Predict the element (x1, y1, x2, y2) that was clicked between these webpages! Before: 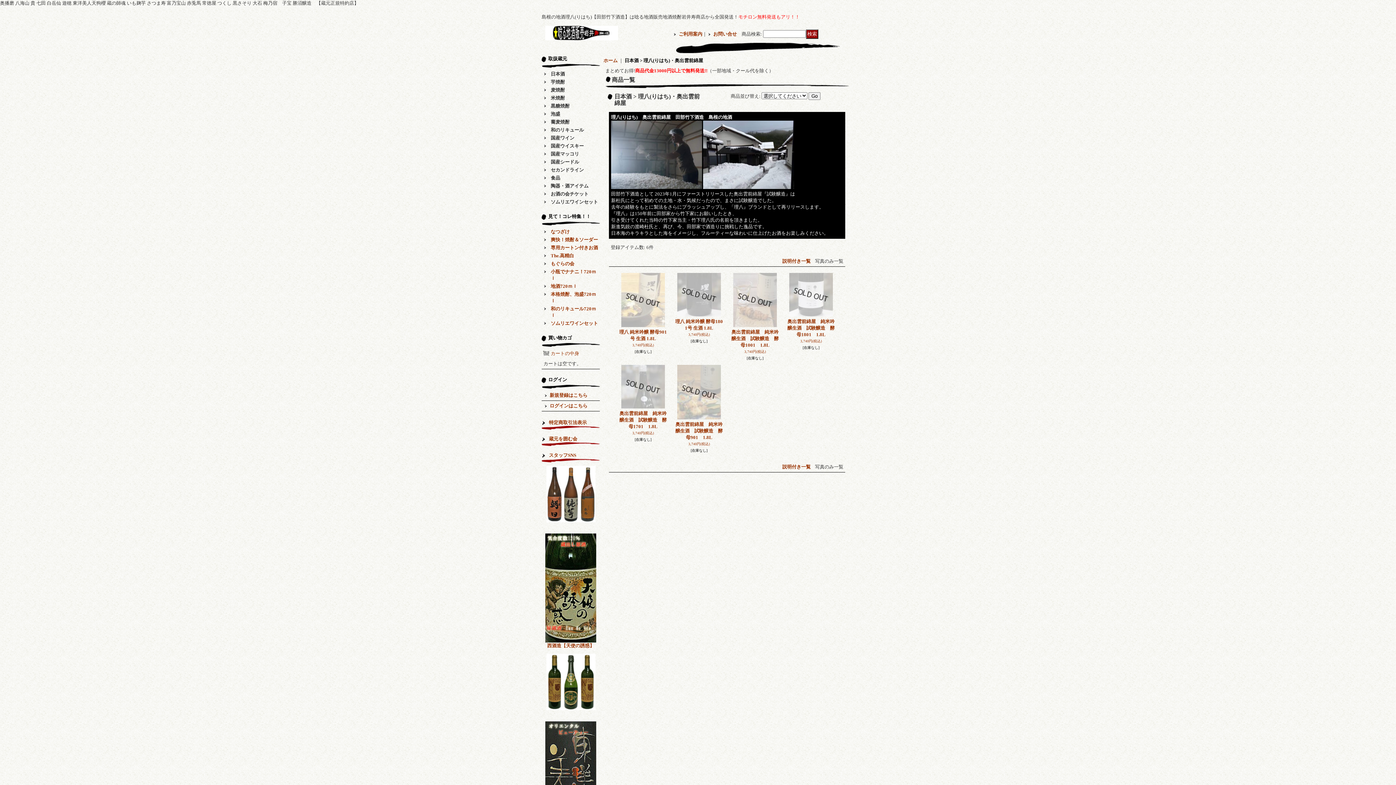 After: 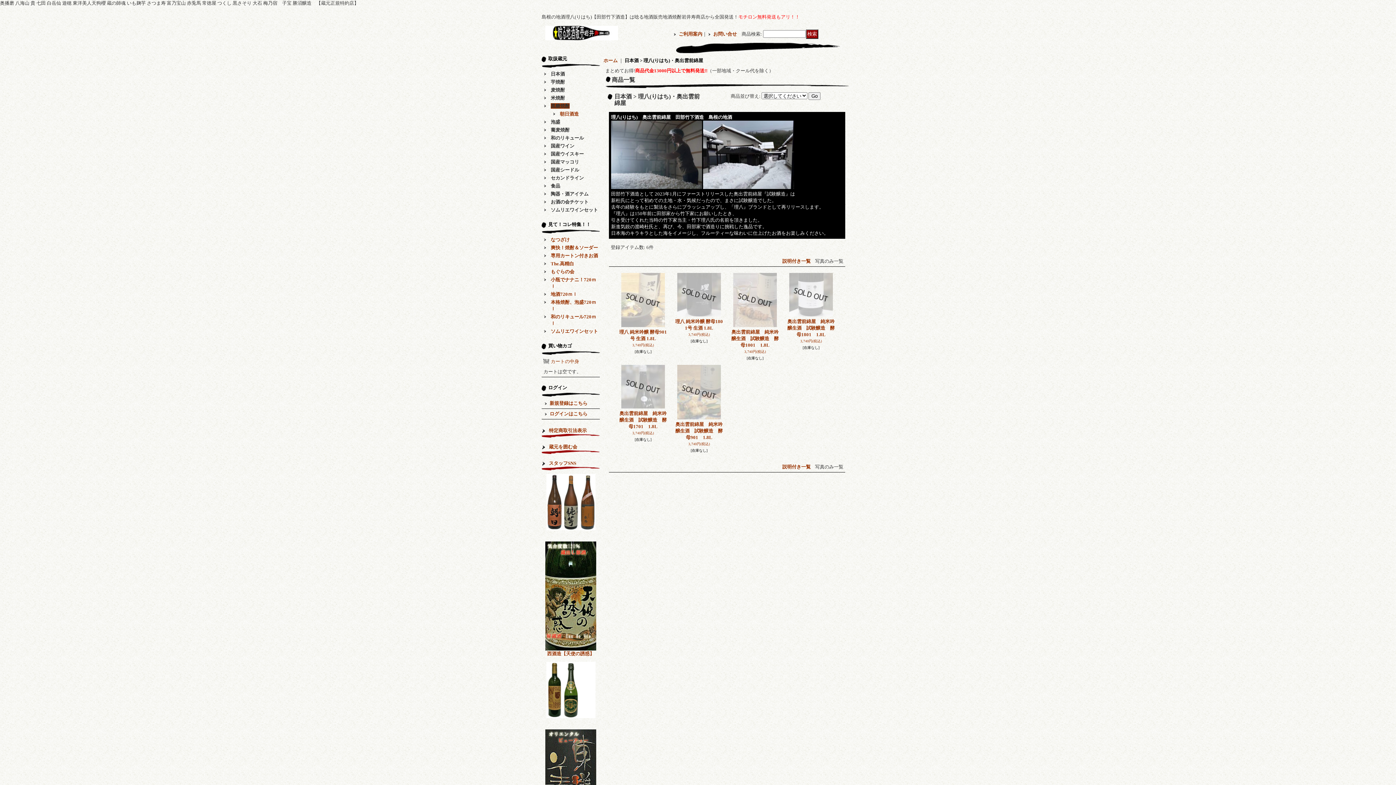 Action: bbox: (550, 103, 569, 108) label: 黒糖焼酎